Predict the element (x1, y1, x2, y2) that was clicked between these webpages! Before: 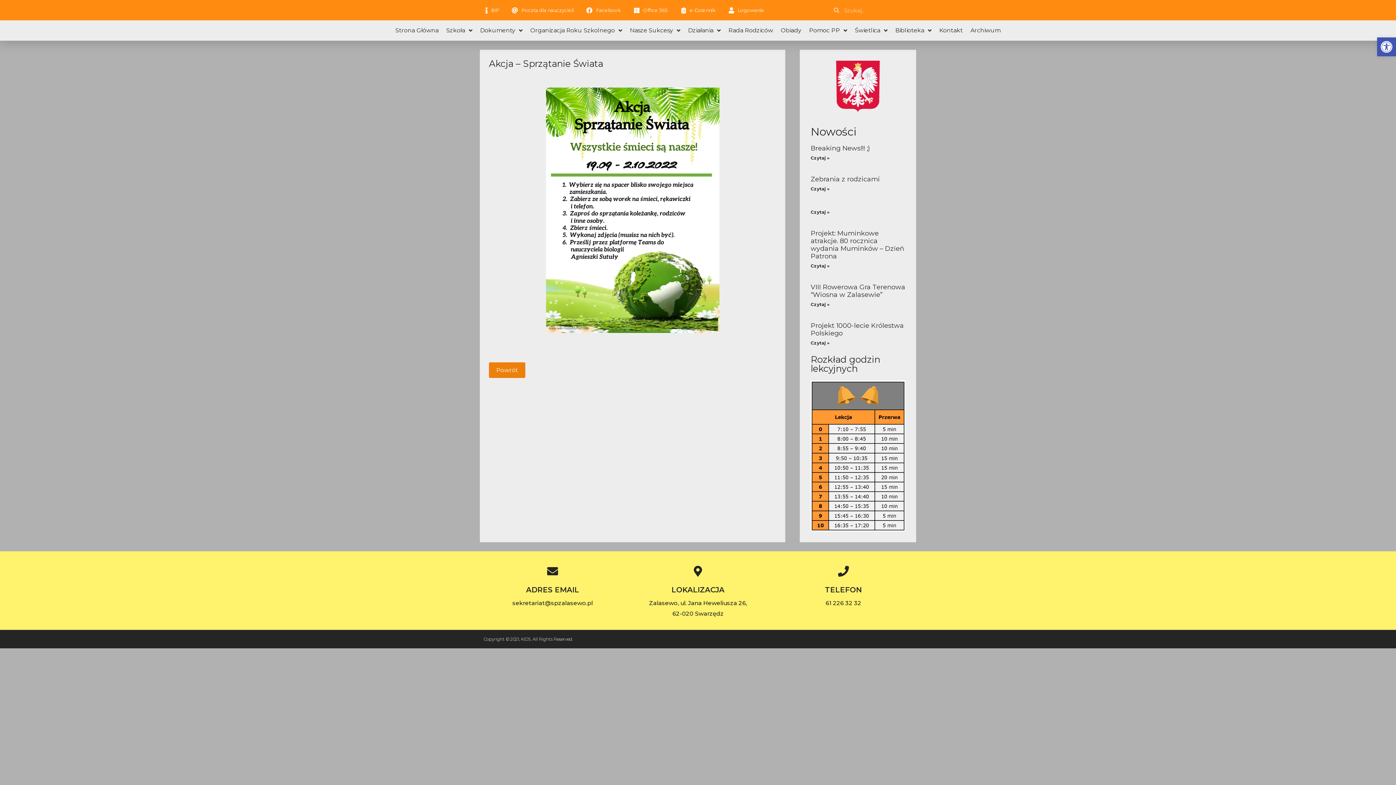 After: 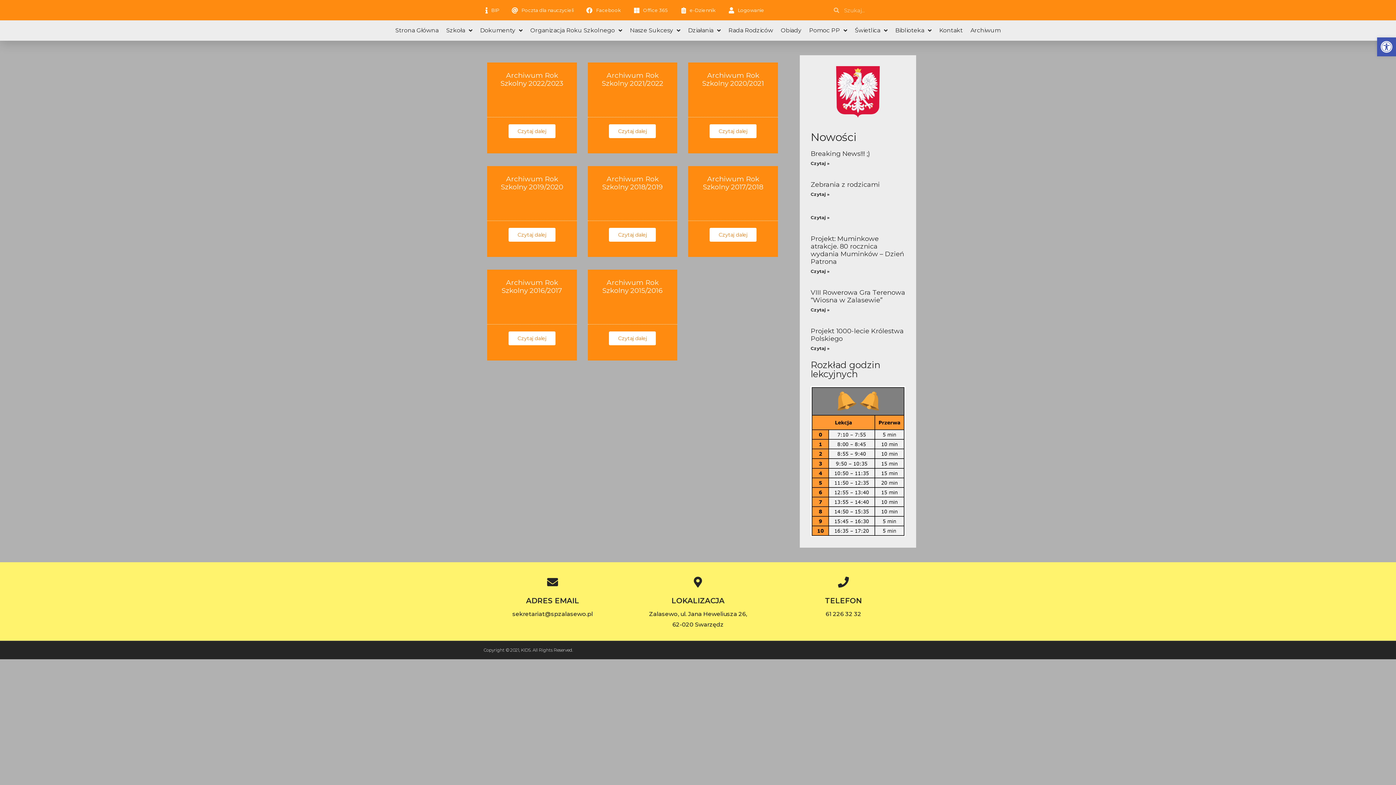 Action: label: Archiwum bbox: (967, 25, 1004, 36)